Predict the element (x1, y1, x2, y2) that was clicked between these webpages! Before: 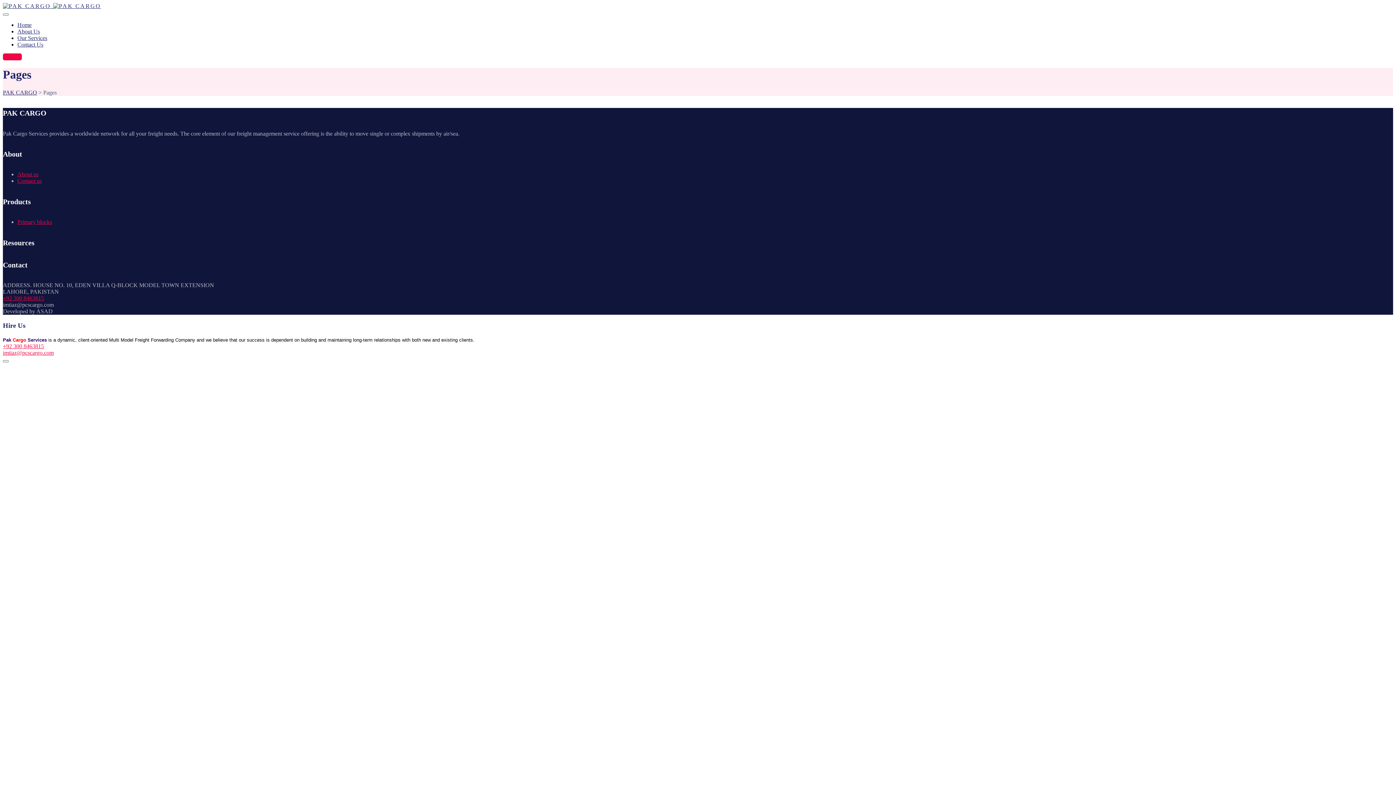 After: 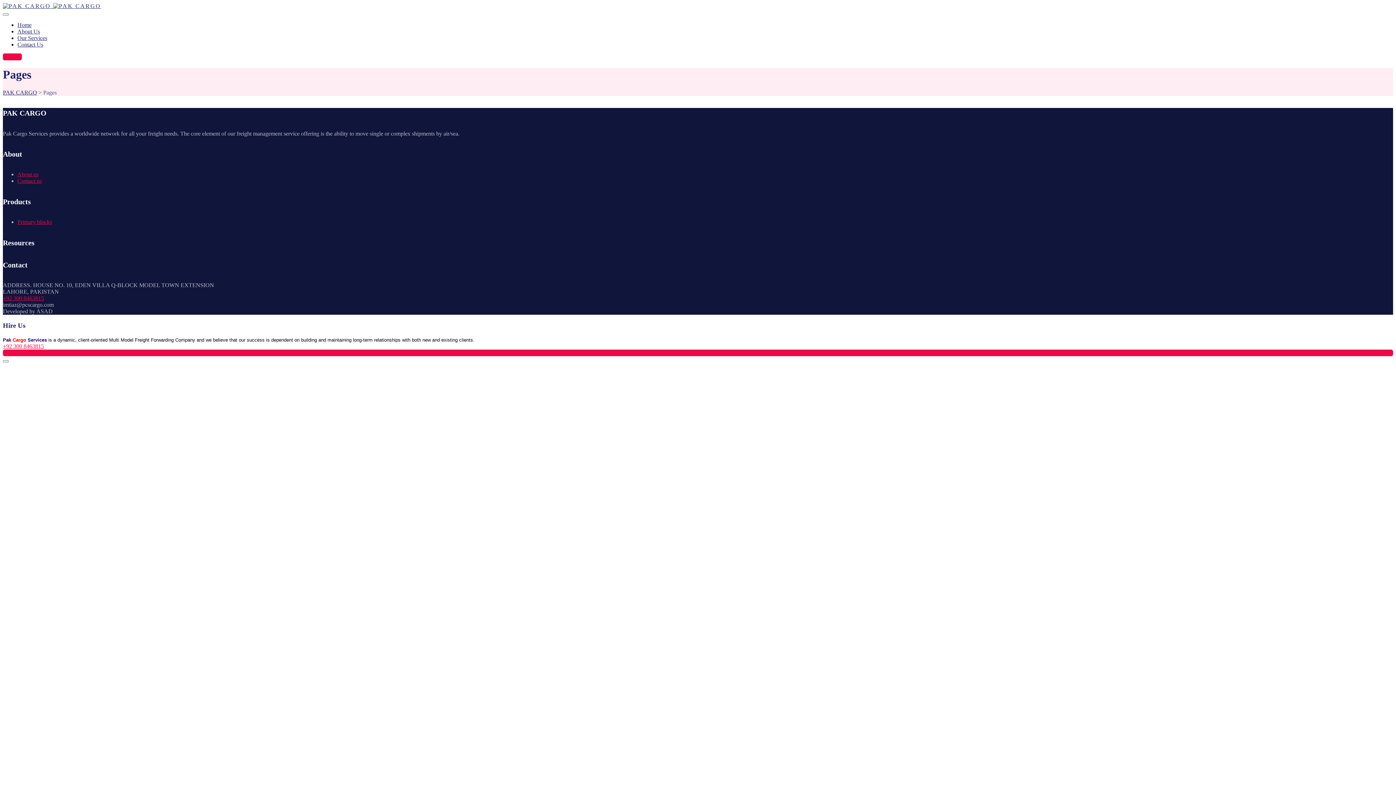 Action: bbox: (2, 349, 53, 355) label: imtiaz@pcscargo.com